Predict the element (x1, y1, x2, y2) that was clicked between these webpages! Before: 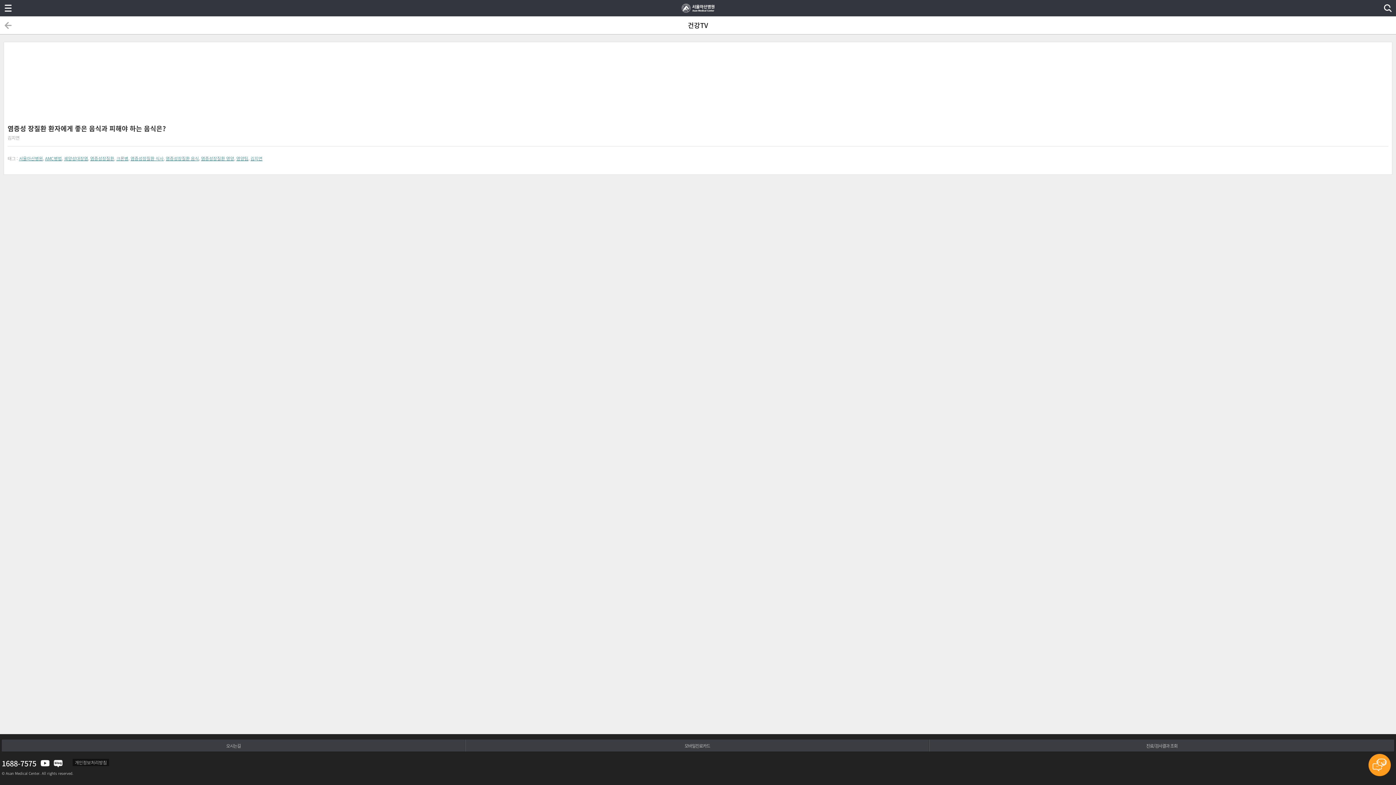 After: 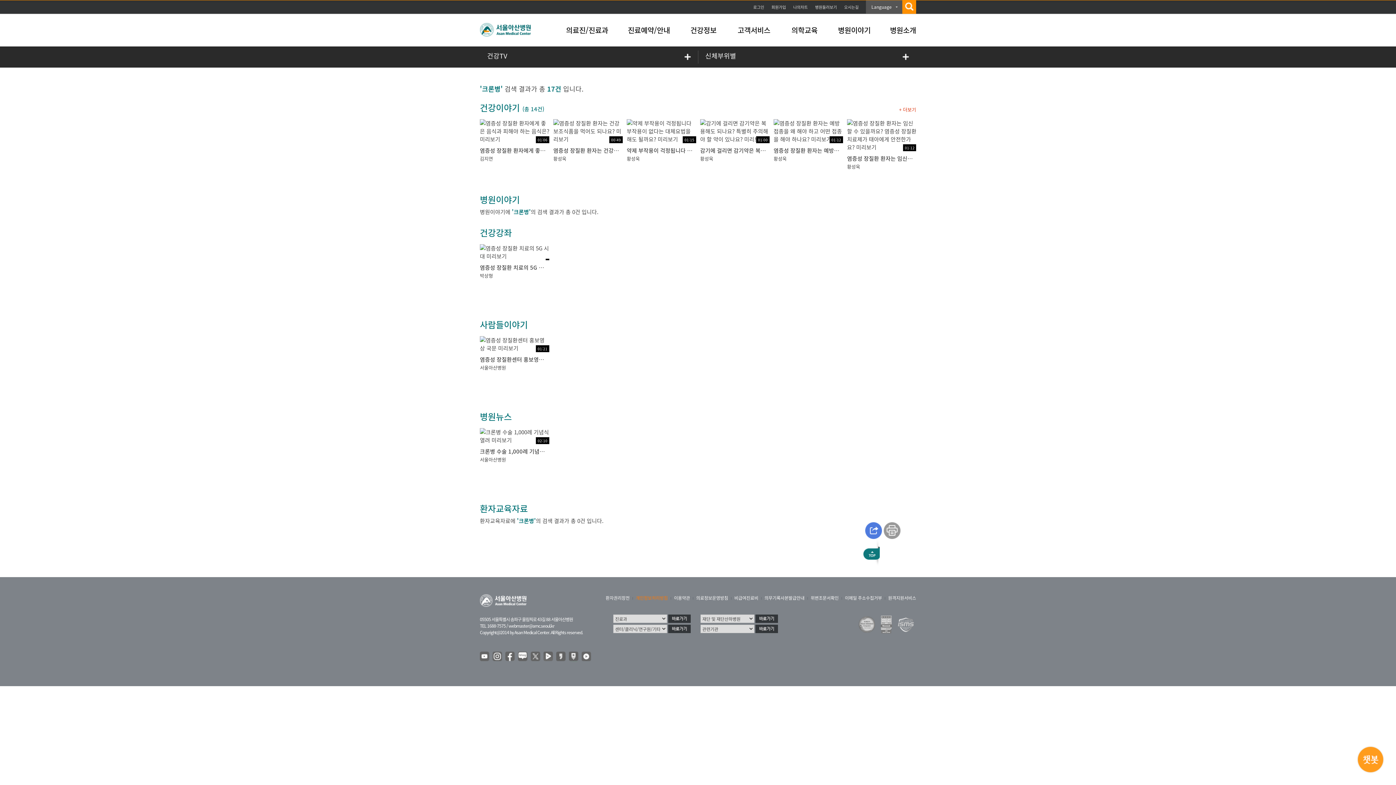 Action: bbox: (116, 155, 128, 161) label: 크론병